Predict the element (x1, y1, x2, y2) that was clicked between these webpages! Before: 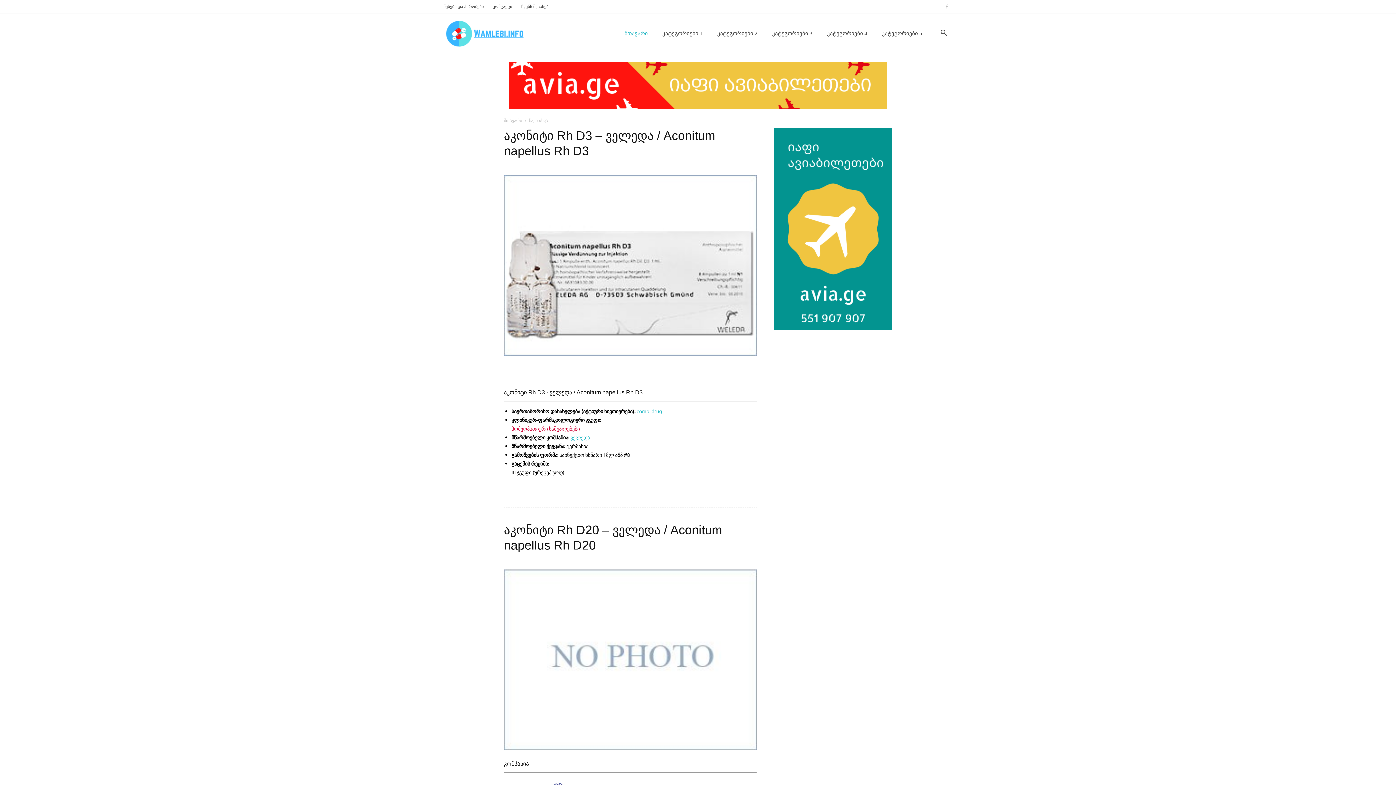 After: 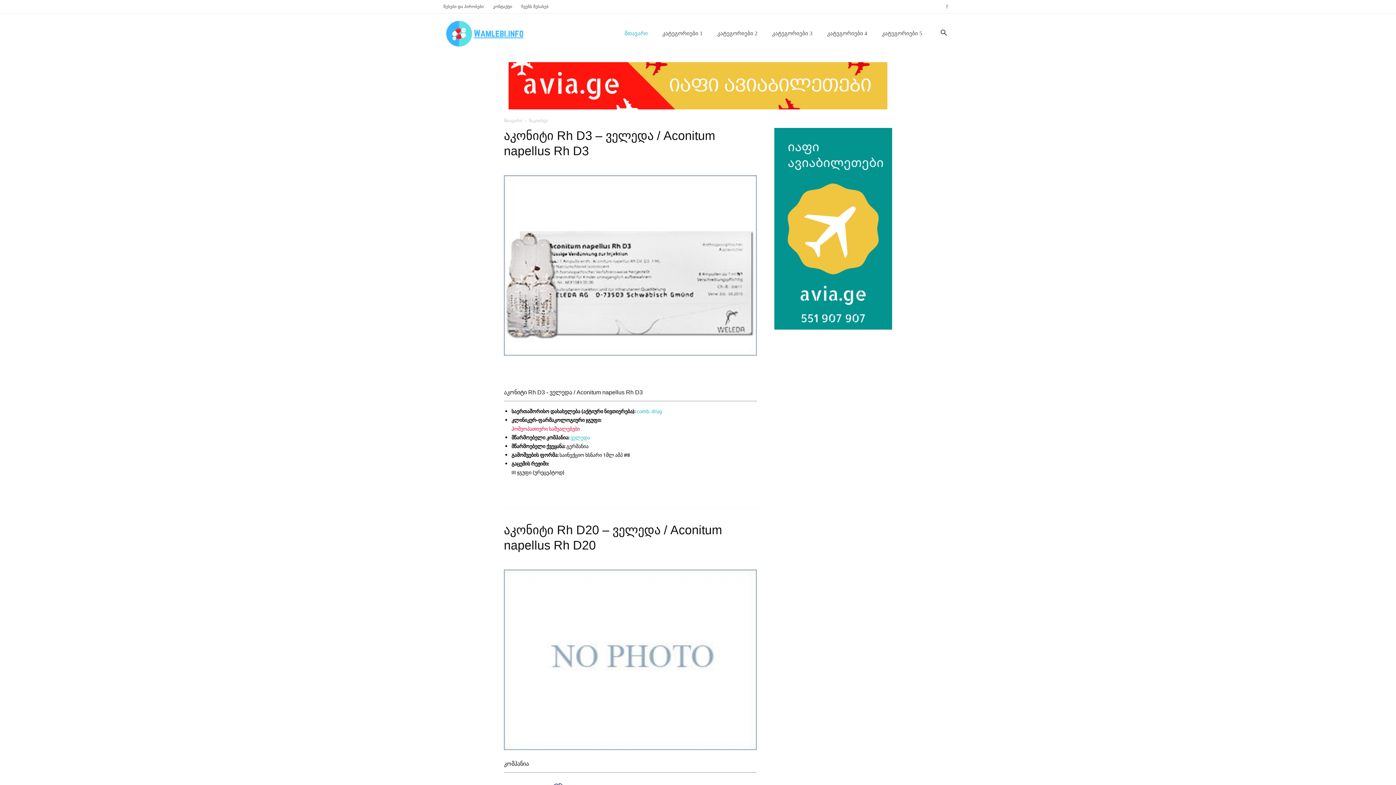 Action: label: მთავარი bbox: (504, 118, 522, 123)